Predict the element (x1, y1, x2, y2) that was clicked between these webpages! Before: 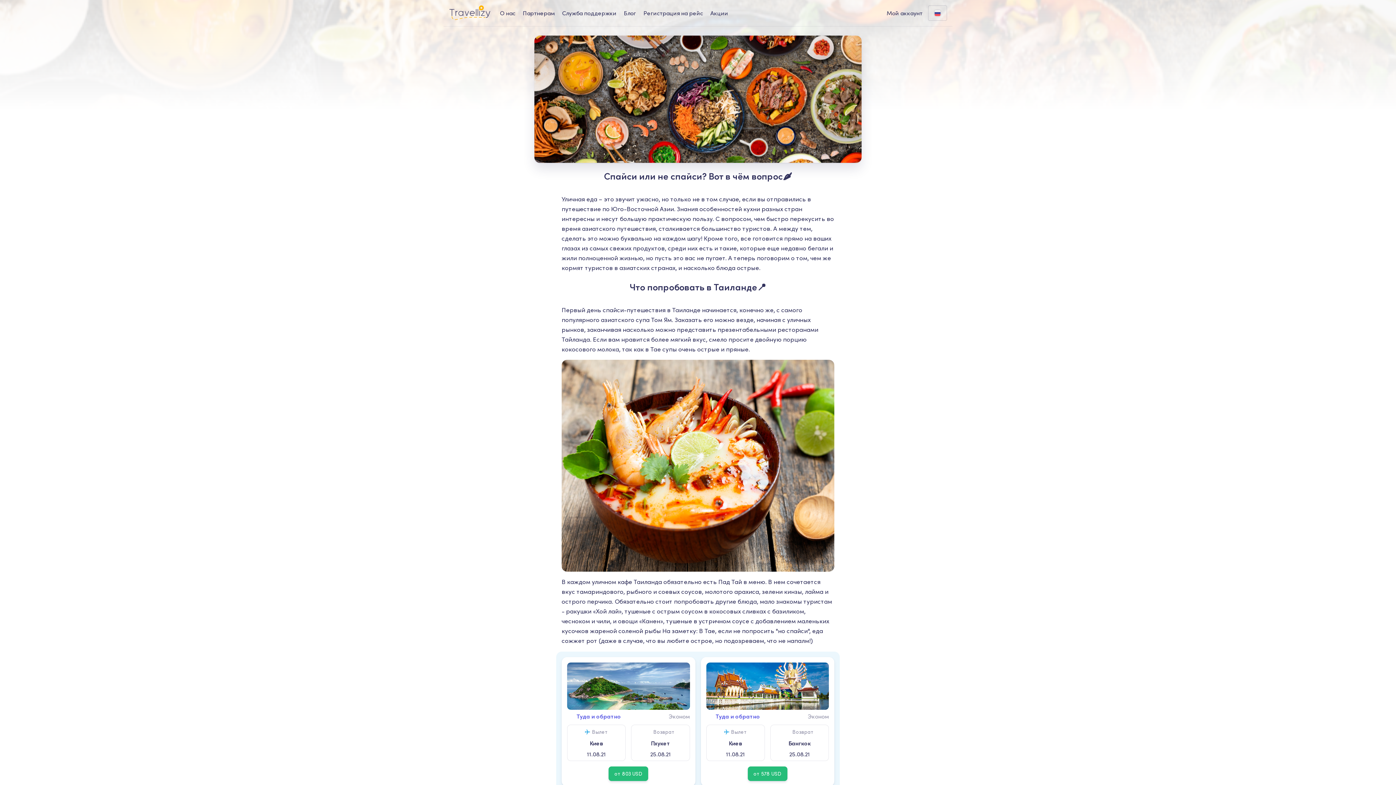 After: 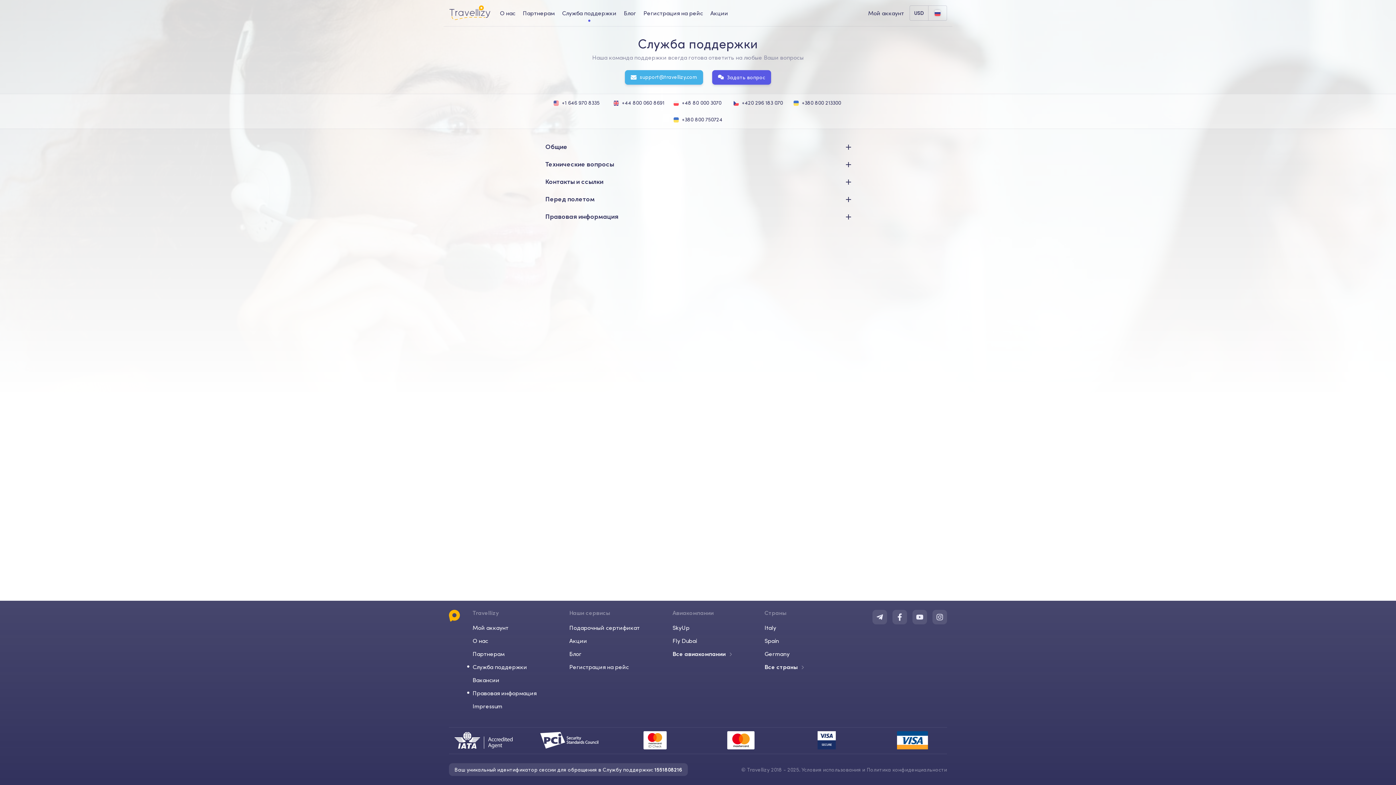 Action: bbox: (562, 10, 616, 16) label: help-center-desktop